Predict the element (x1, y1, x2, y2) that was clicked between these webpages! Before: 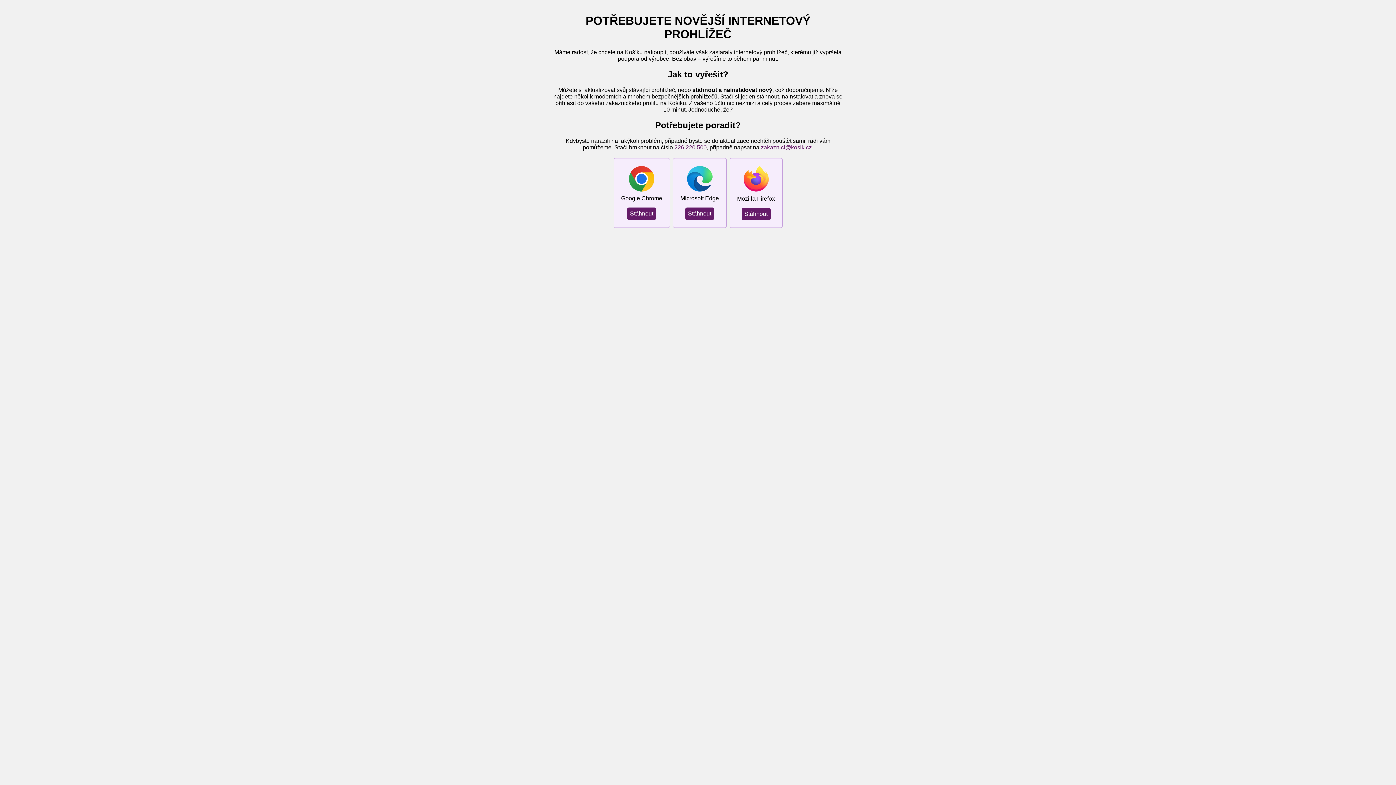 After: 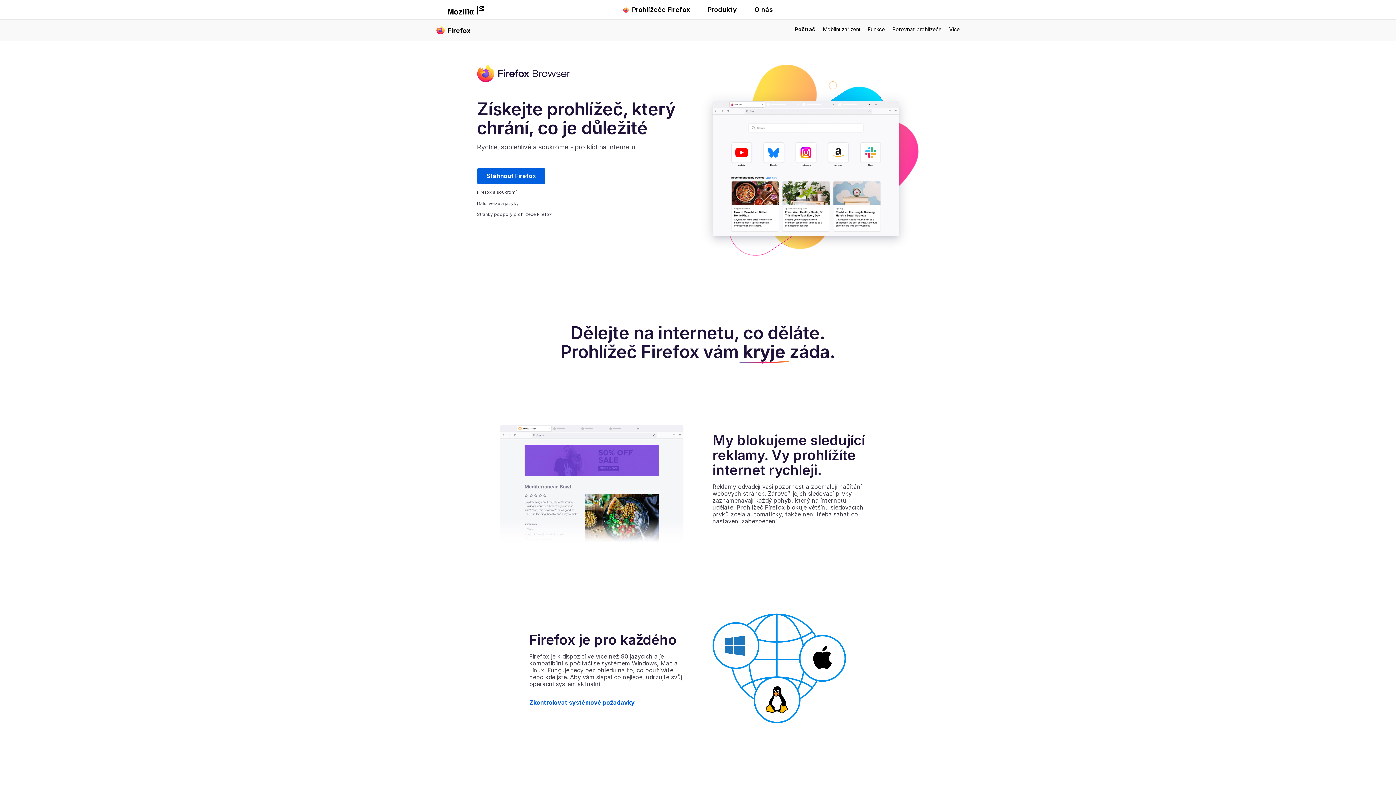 Action: label: Stáhnout bbox: (741, 207, 770, 220)